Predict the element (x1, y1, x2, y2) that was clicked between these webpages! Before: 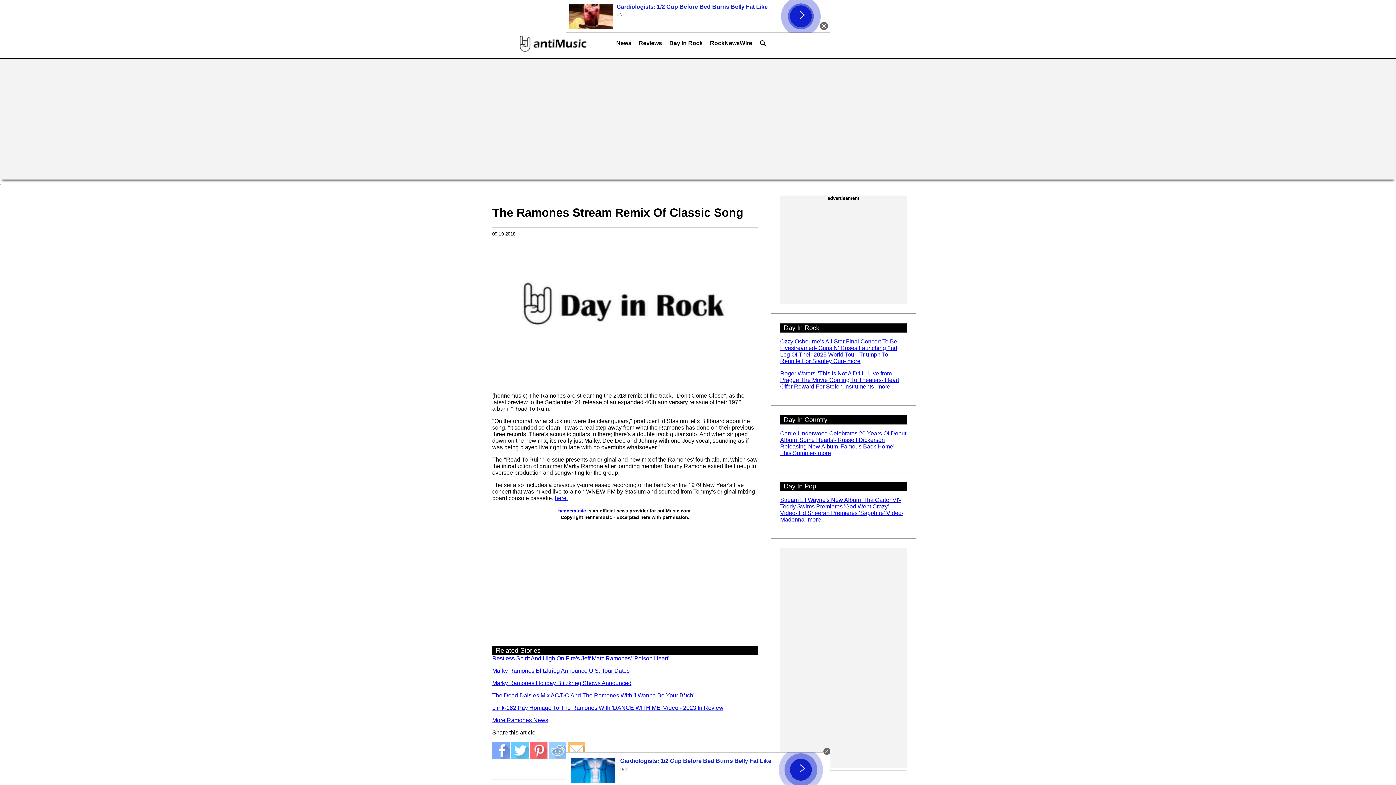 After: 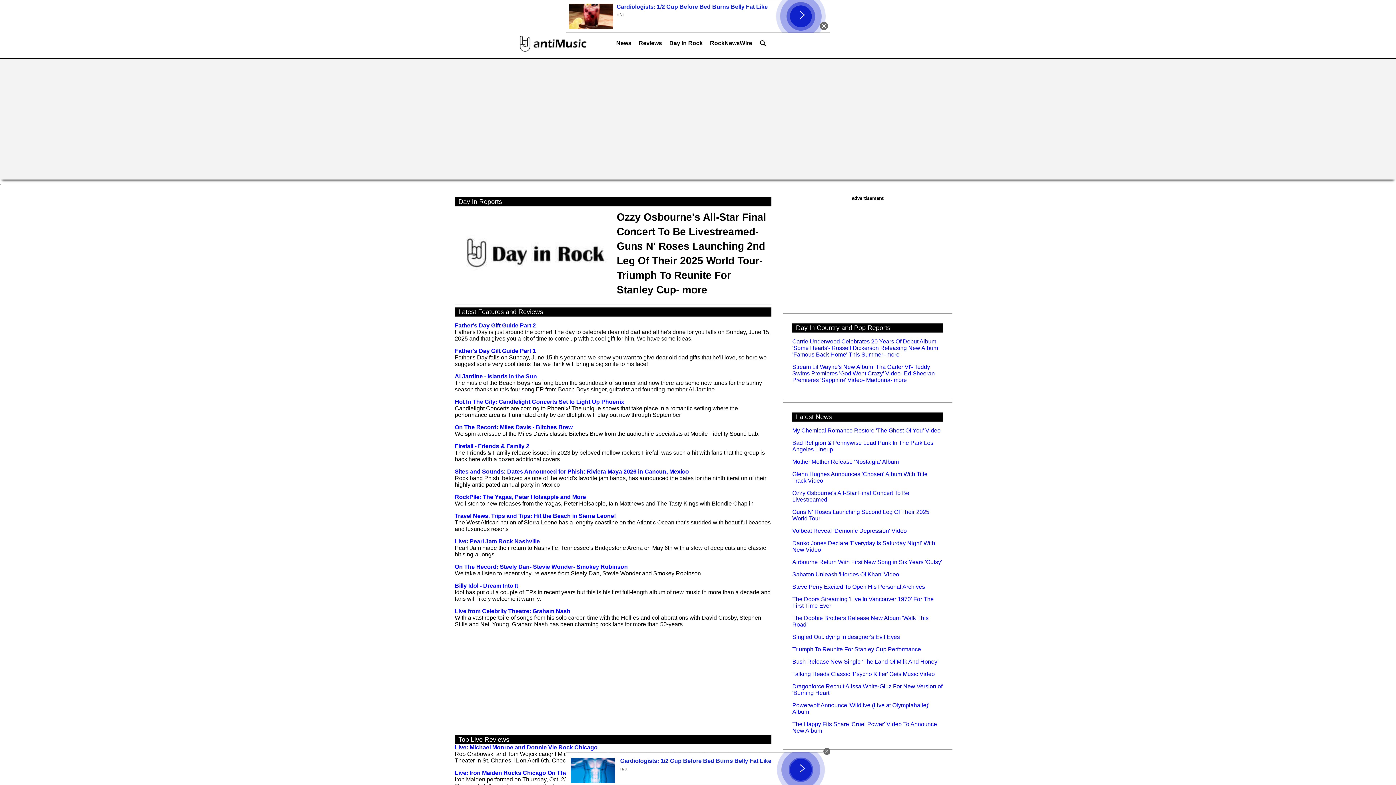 Action: bbox: (518, 49, 589, 55)